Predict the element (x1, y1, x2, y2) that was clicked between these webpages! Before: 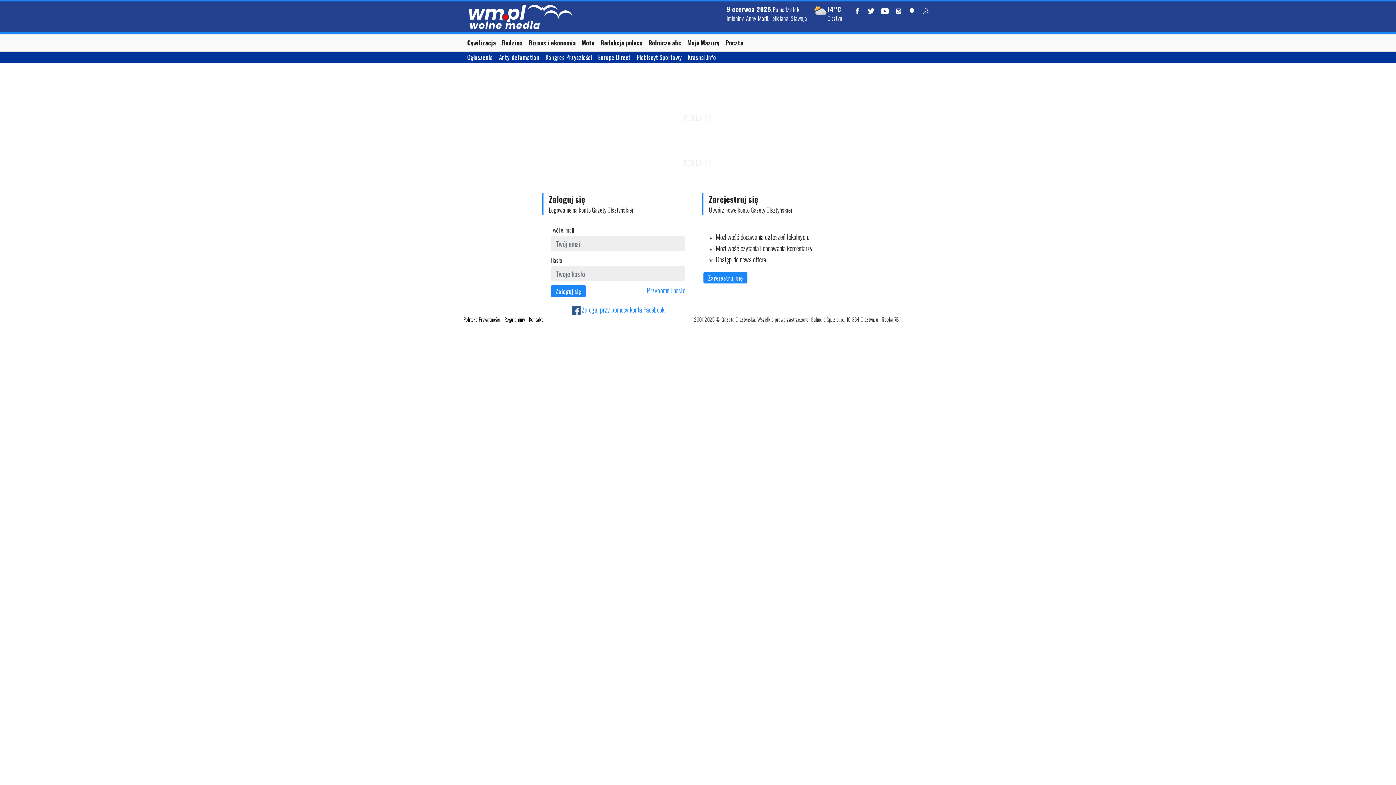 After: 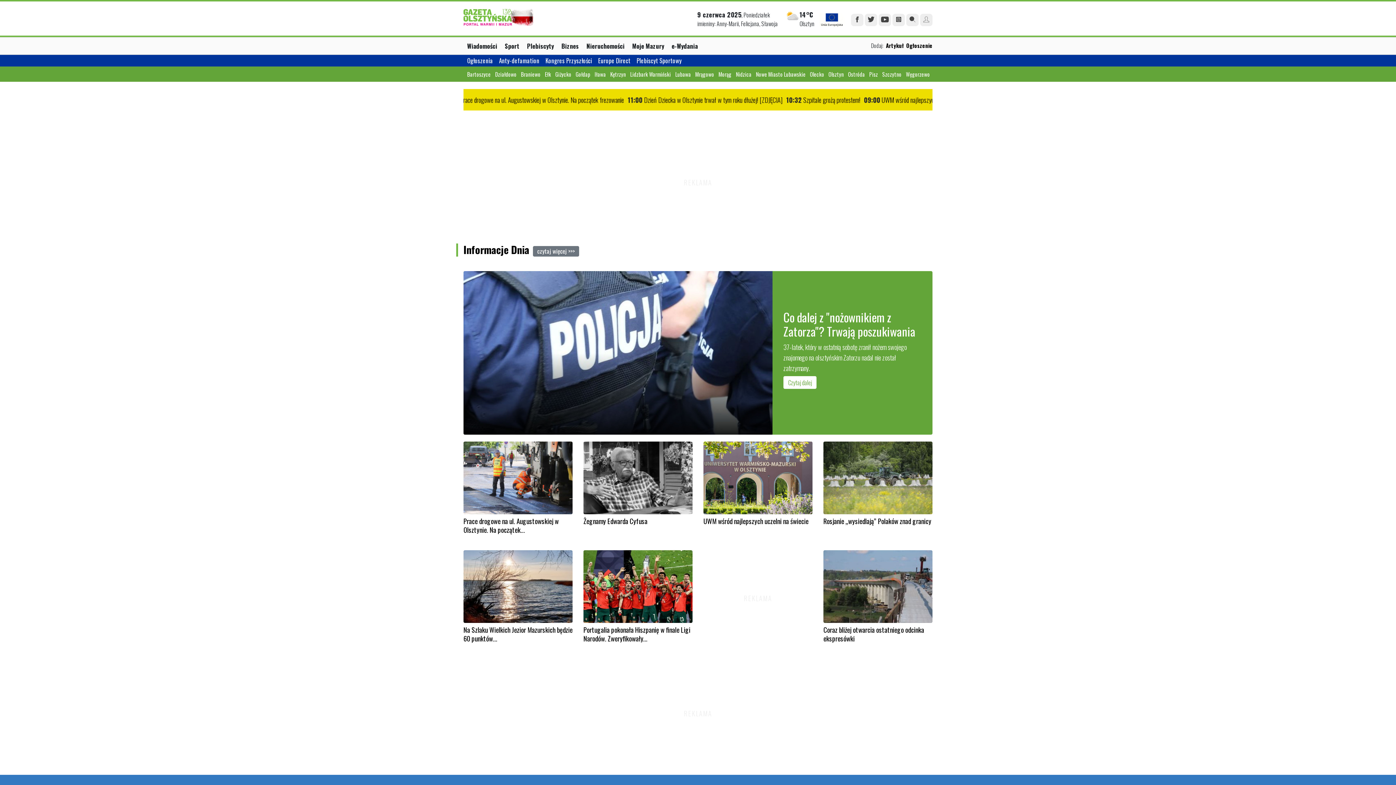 Action: bbox: (463, 4, 578, 28)